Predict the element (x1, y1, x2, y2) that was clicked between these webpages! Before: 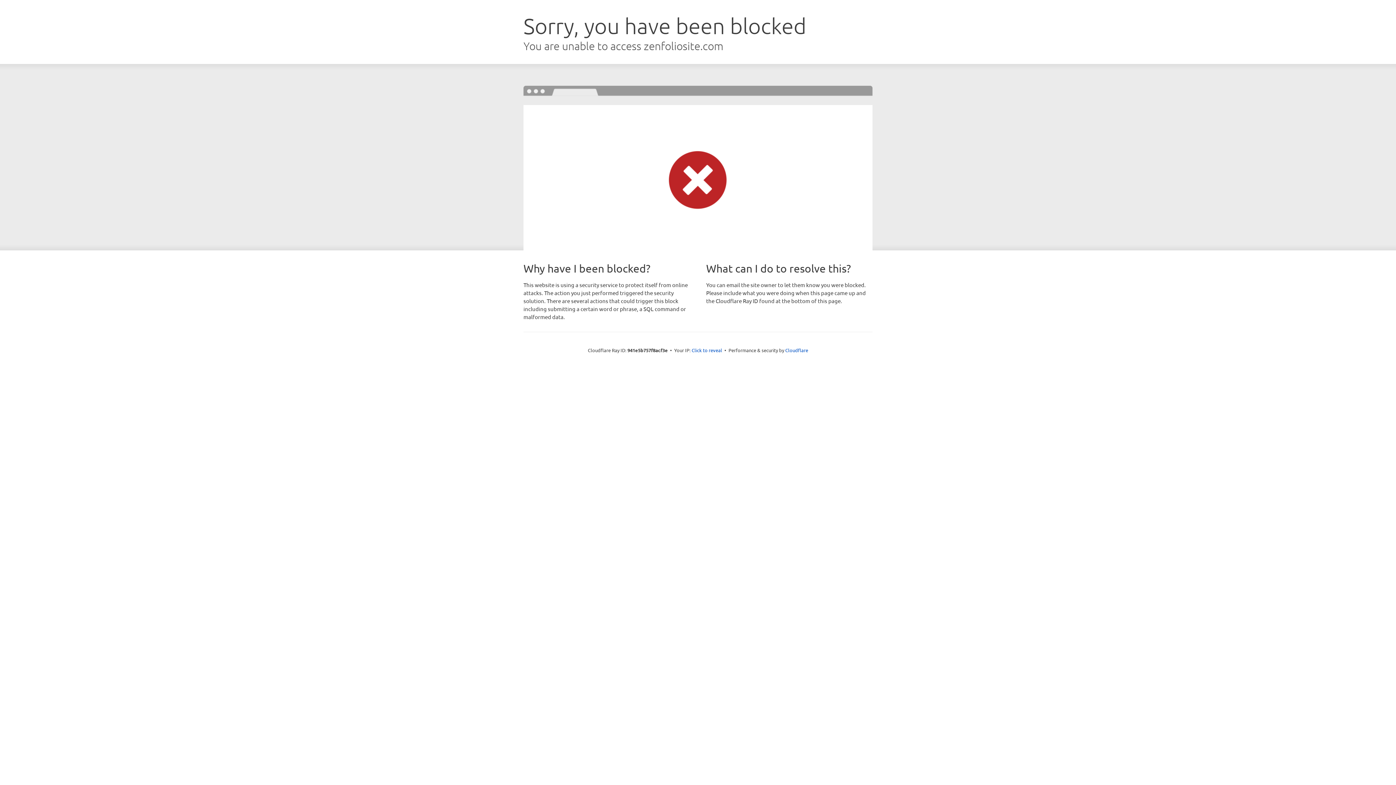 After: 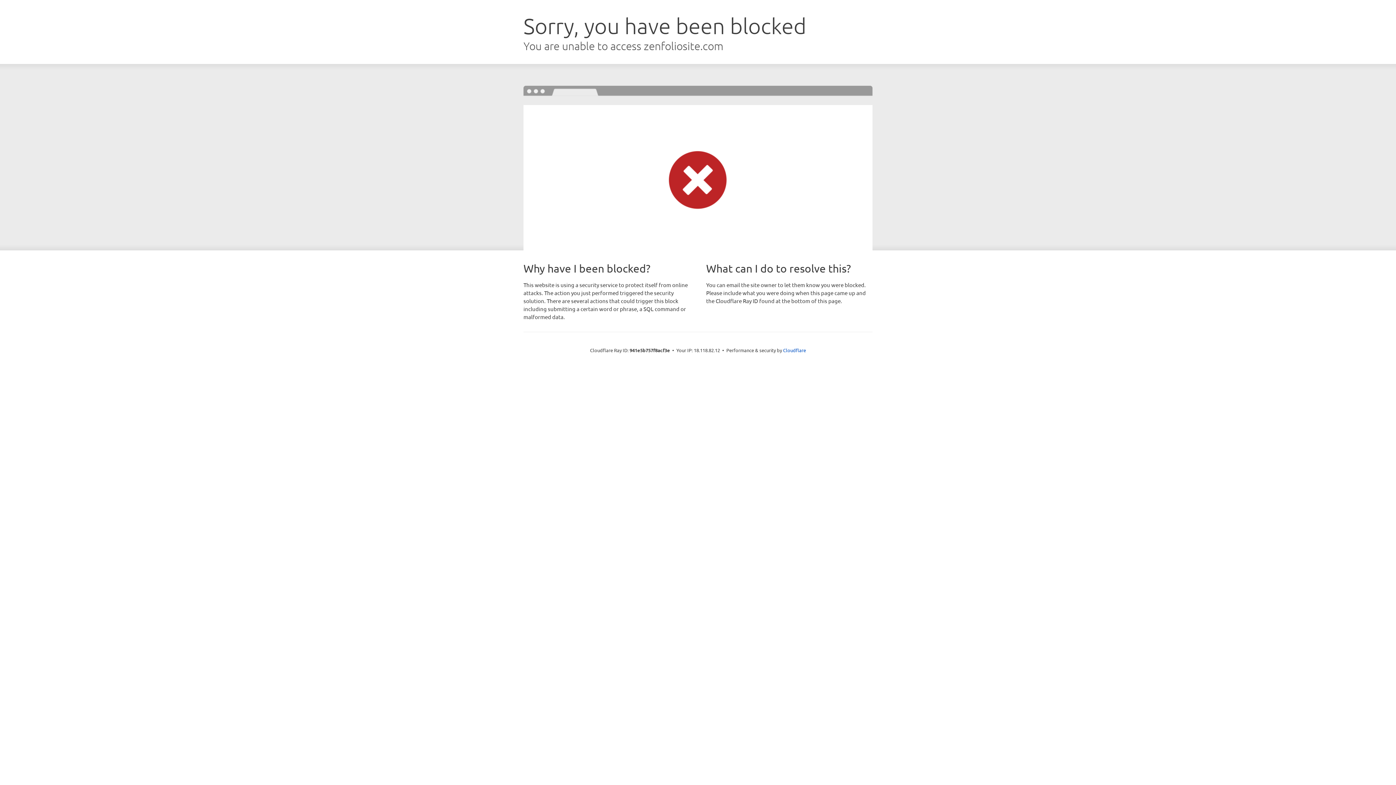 Action: bbox: (691, 346, 722, 353) label: Click to reveal